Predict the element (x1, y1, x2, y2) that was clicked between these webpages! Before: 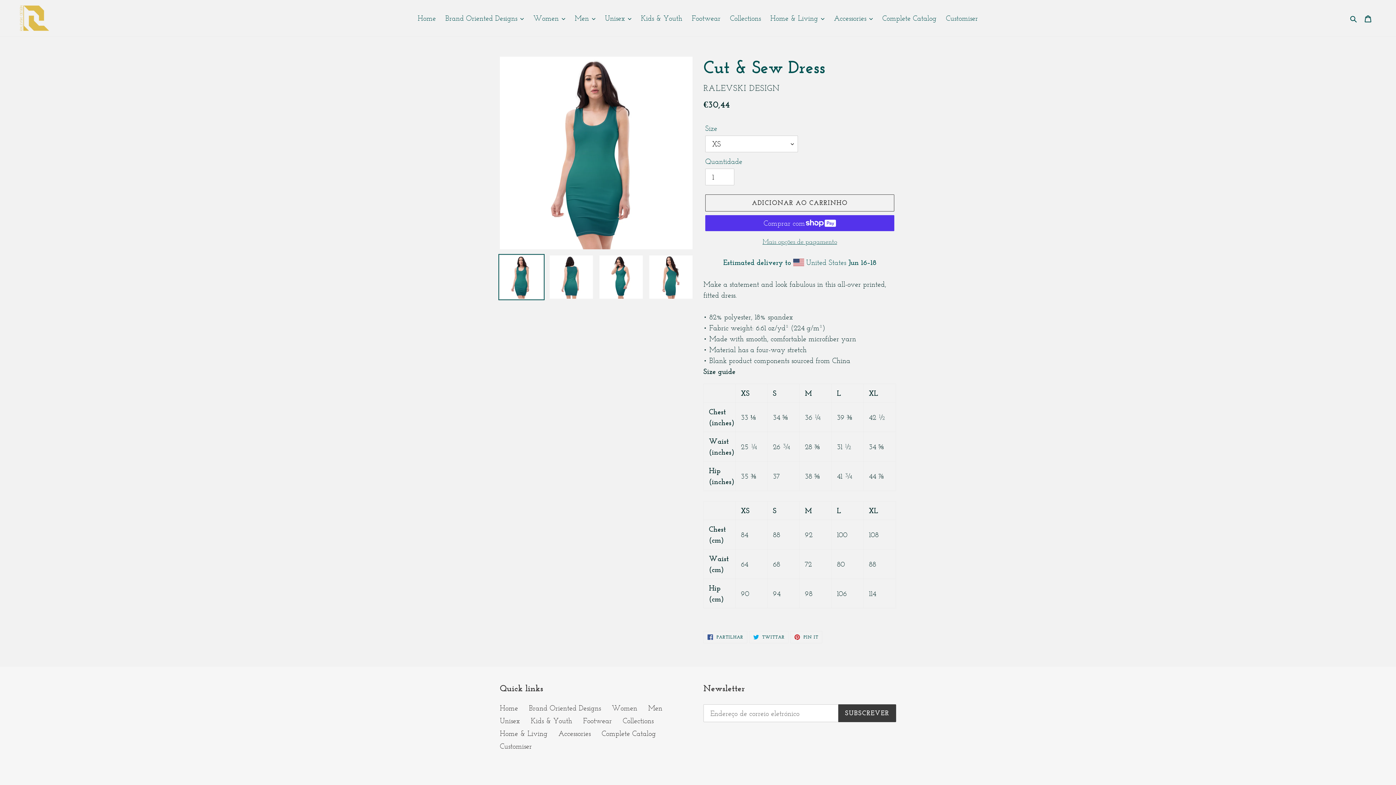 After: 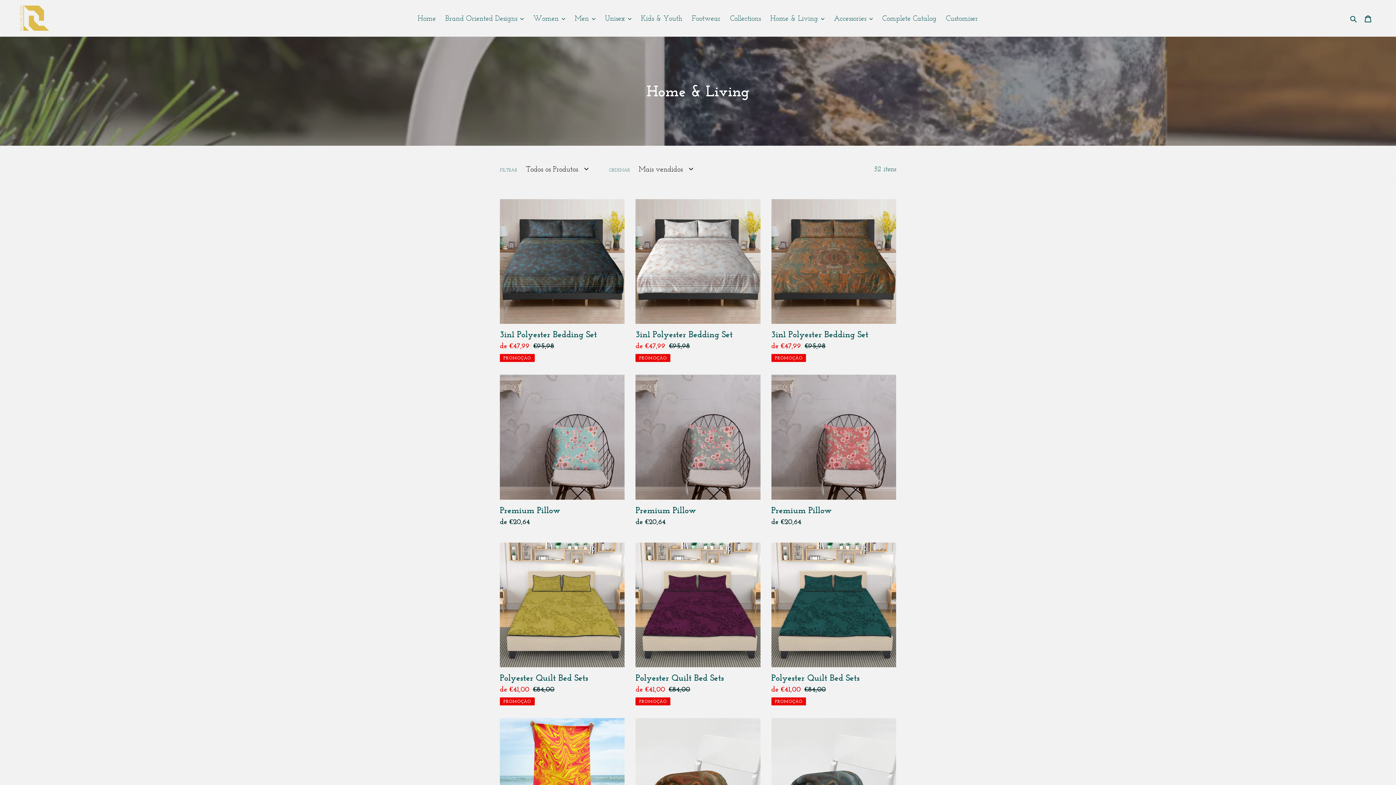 Action: bbox: (500, 729, 547, 738) label: Home & Living